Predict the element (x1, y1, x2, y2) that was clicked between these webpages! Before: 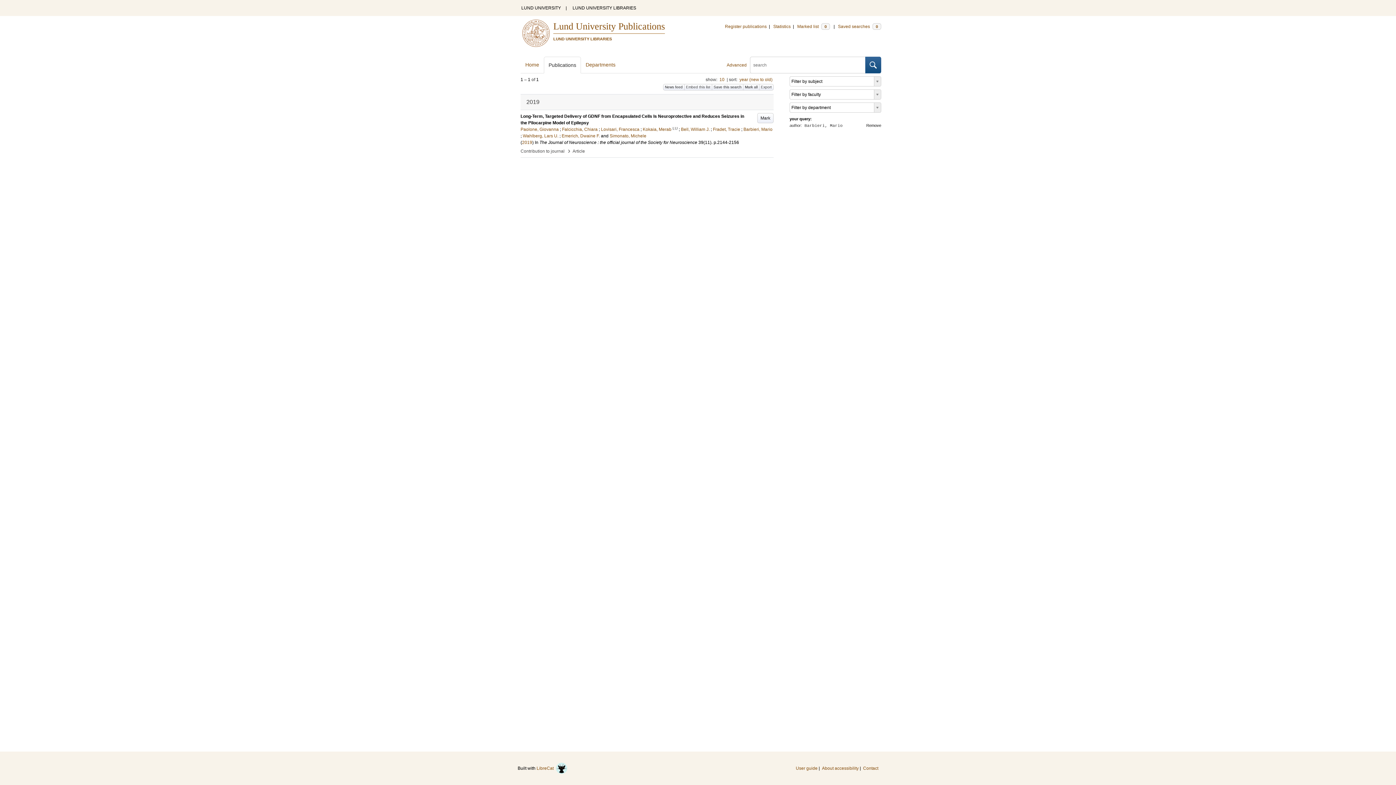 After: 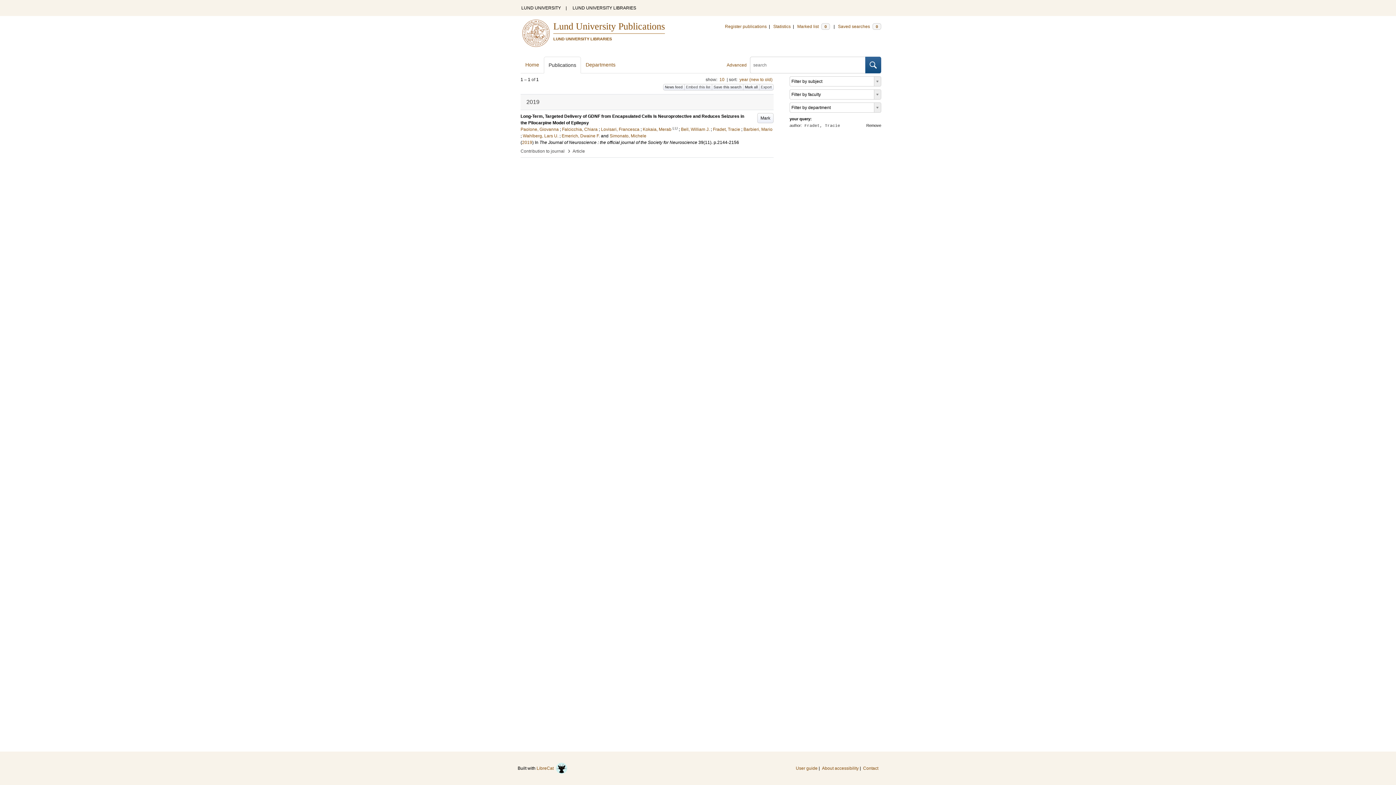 Action: label: Fradet, Tracie bbox: (713, 126, 740, 132)